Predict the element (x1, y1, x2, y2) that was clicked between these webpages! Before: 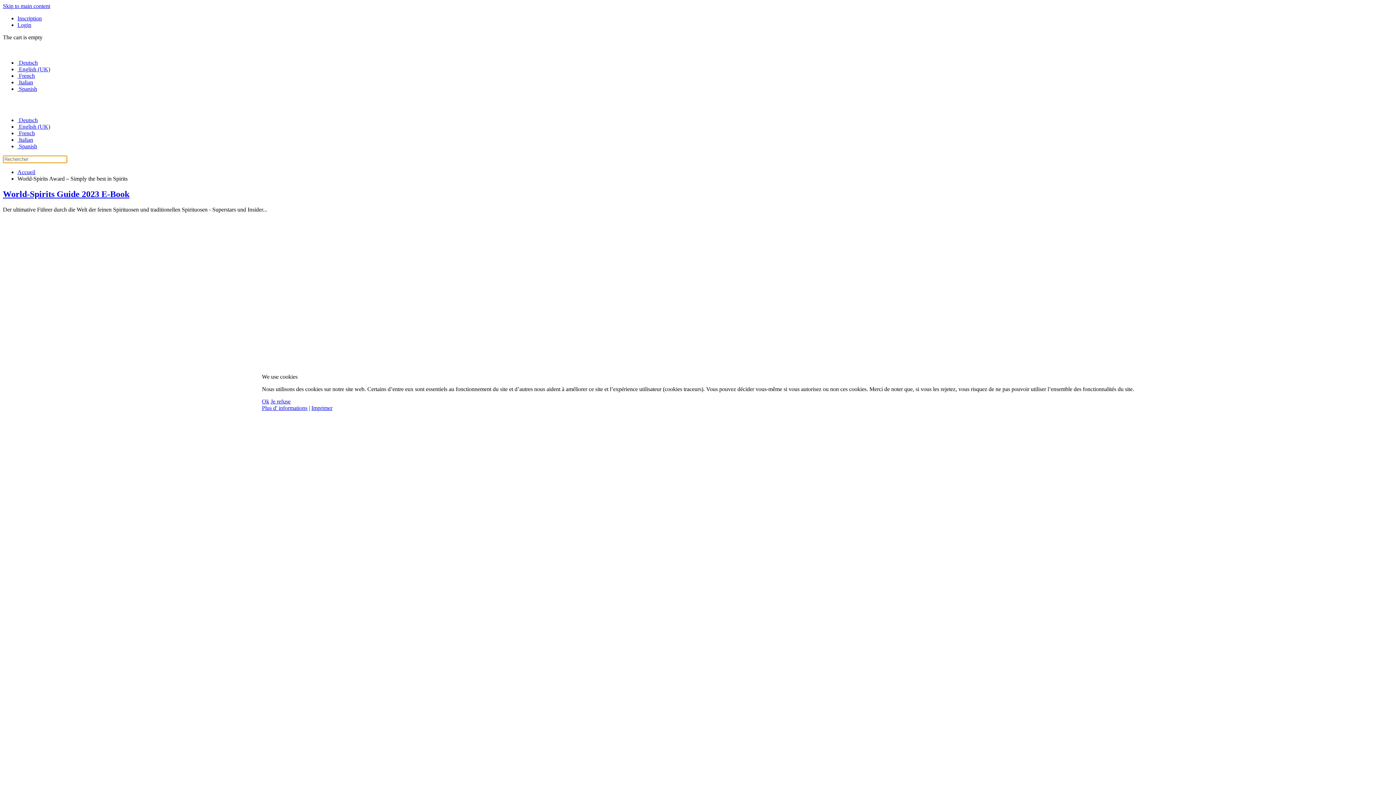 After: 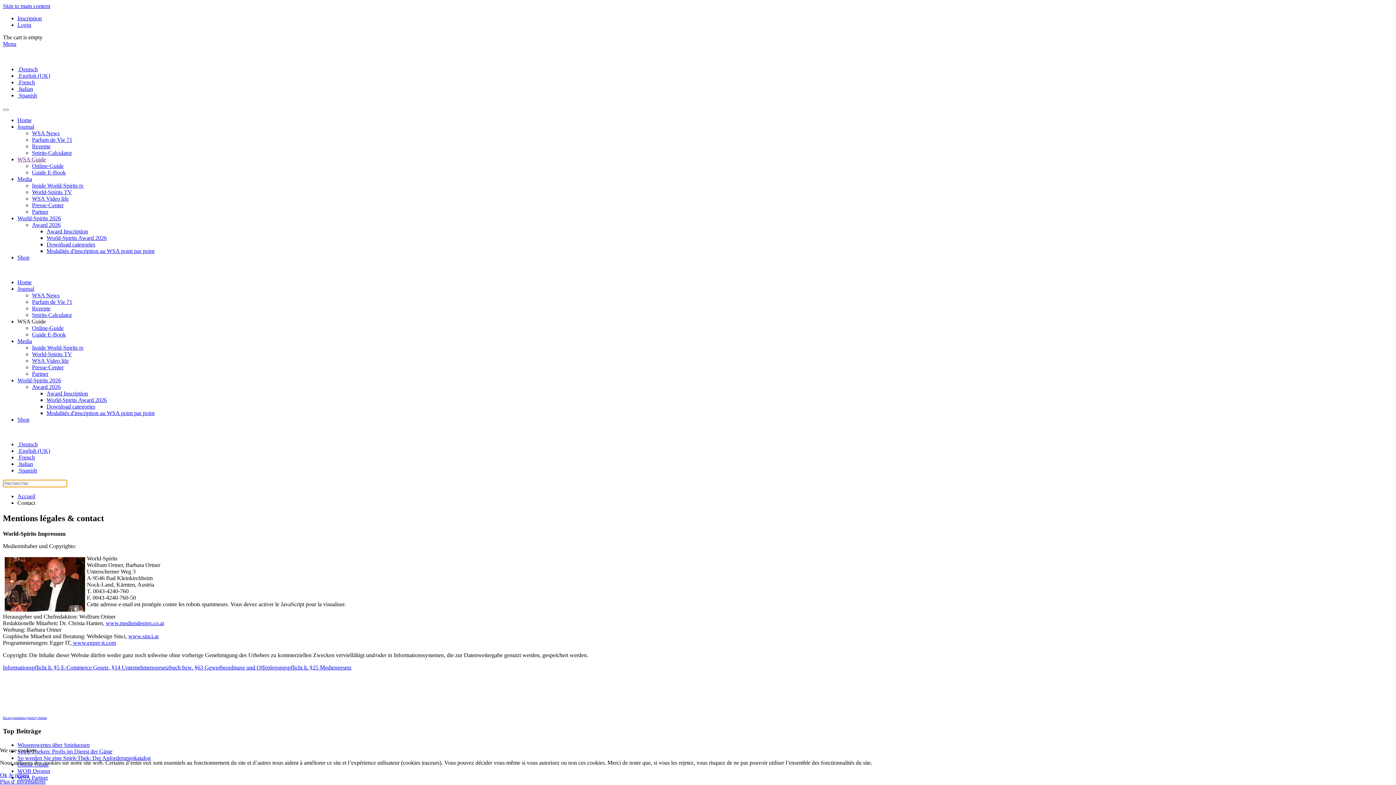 Action: bbox: (311, 405, 332, 411) label: Imprimer